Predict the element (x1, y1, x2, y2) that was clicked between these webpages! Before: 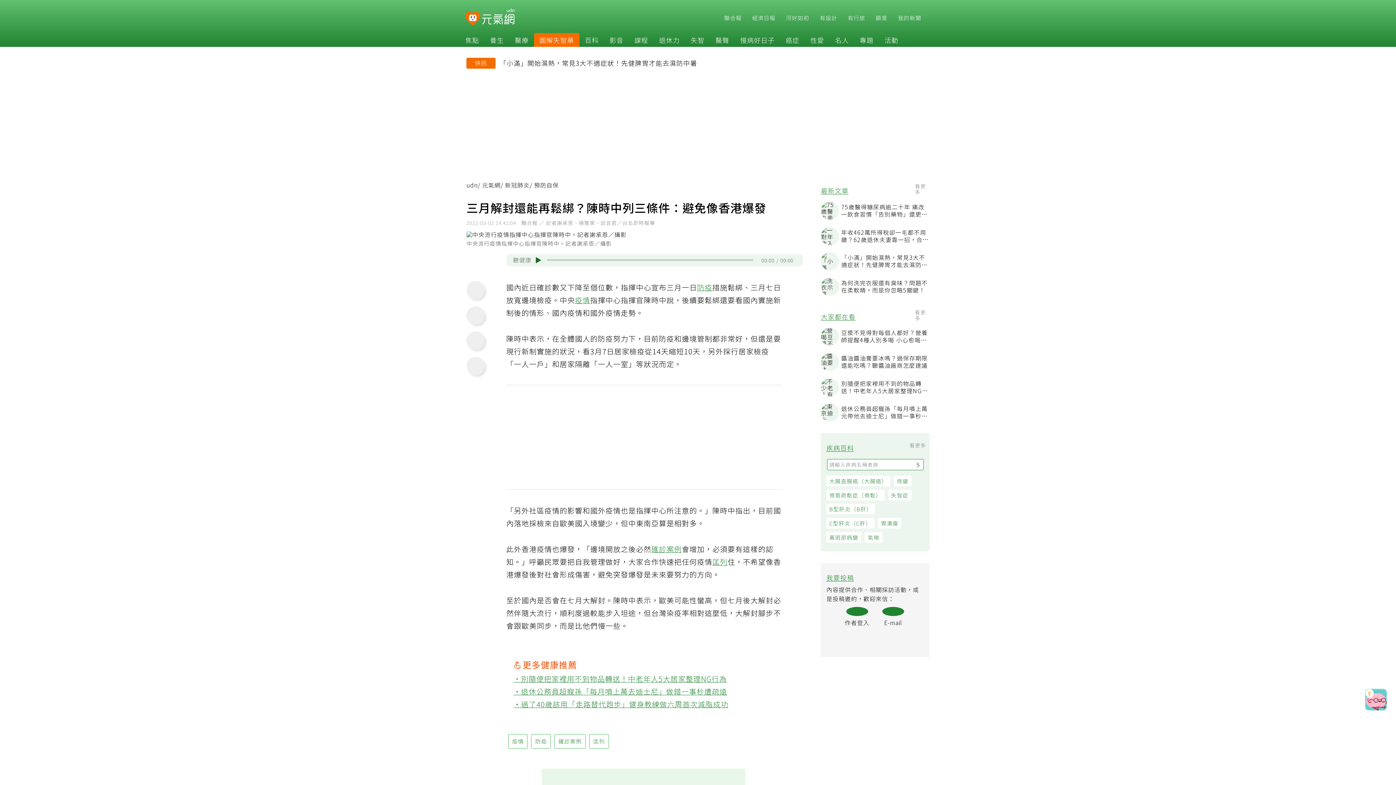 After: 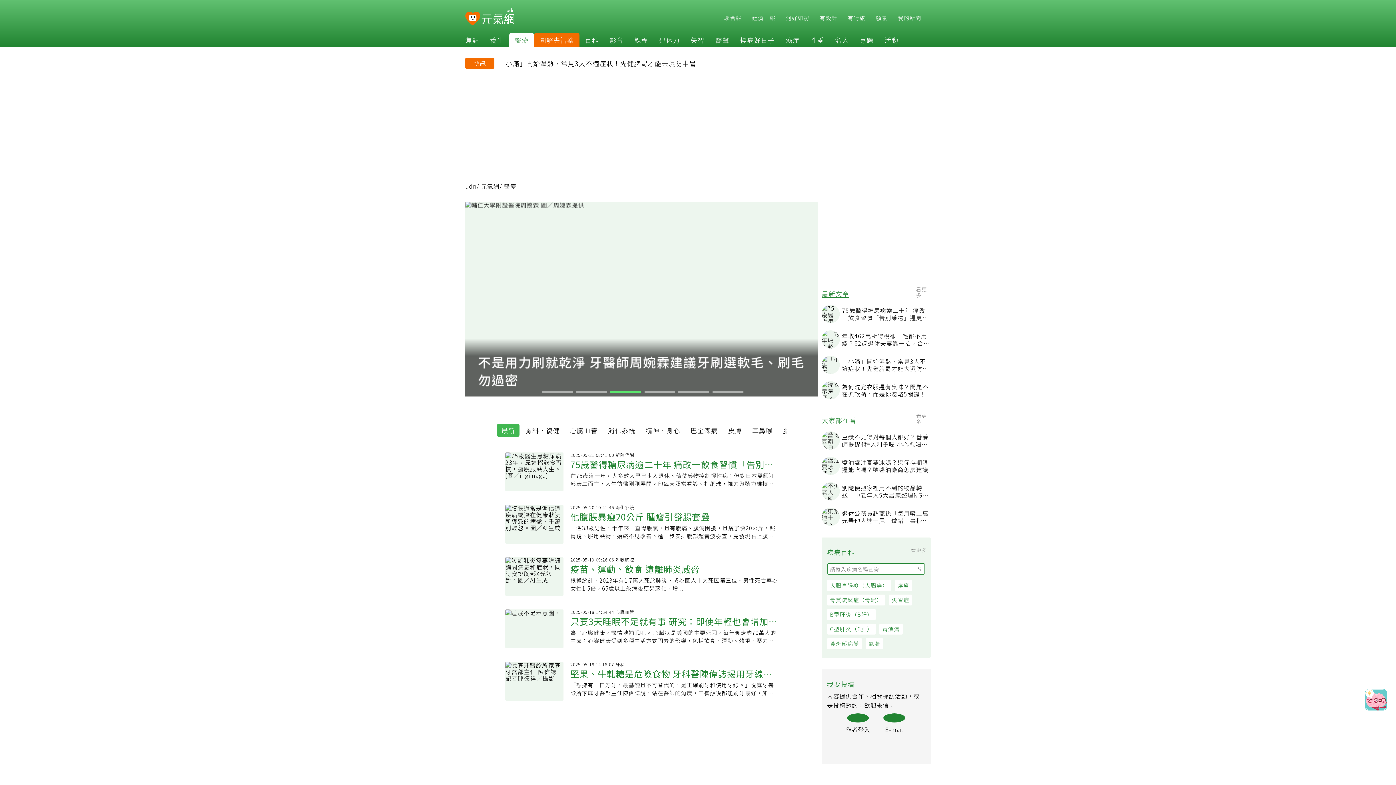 Action: label: 醫療 bbox: (509, 35, 534, 44)